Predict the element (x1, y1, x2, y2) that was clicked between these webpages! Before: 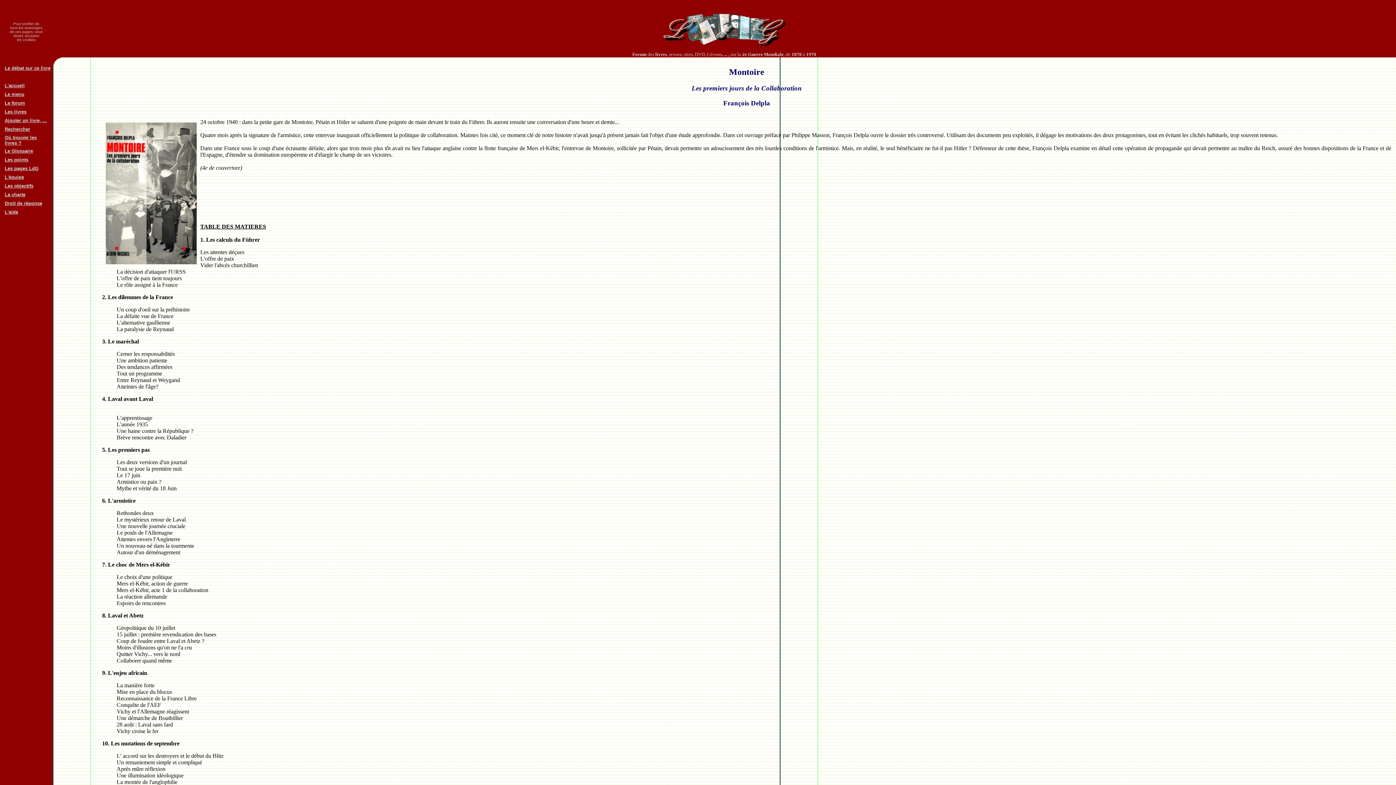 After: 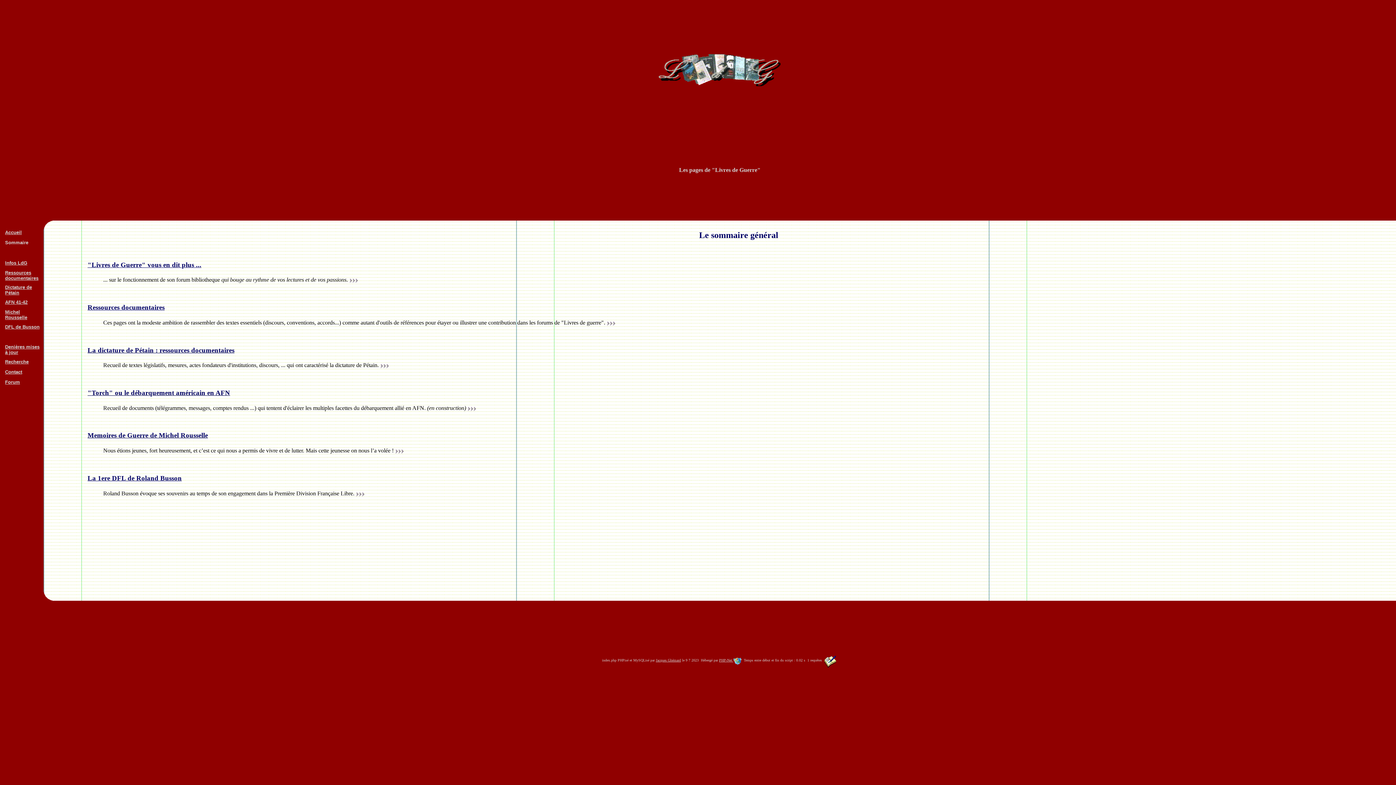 Action: label: Les pages LdG bbox: (4, 165, 38, 171)